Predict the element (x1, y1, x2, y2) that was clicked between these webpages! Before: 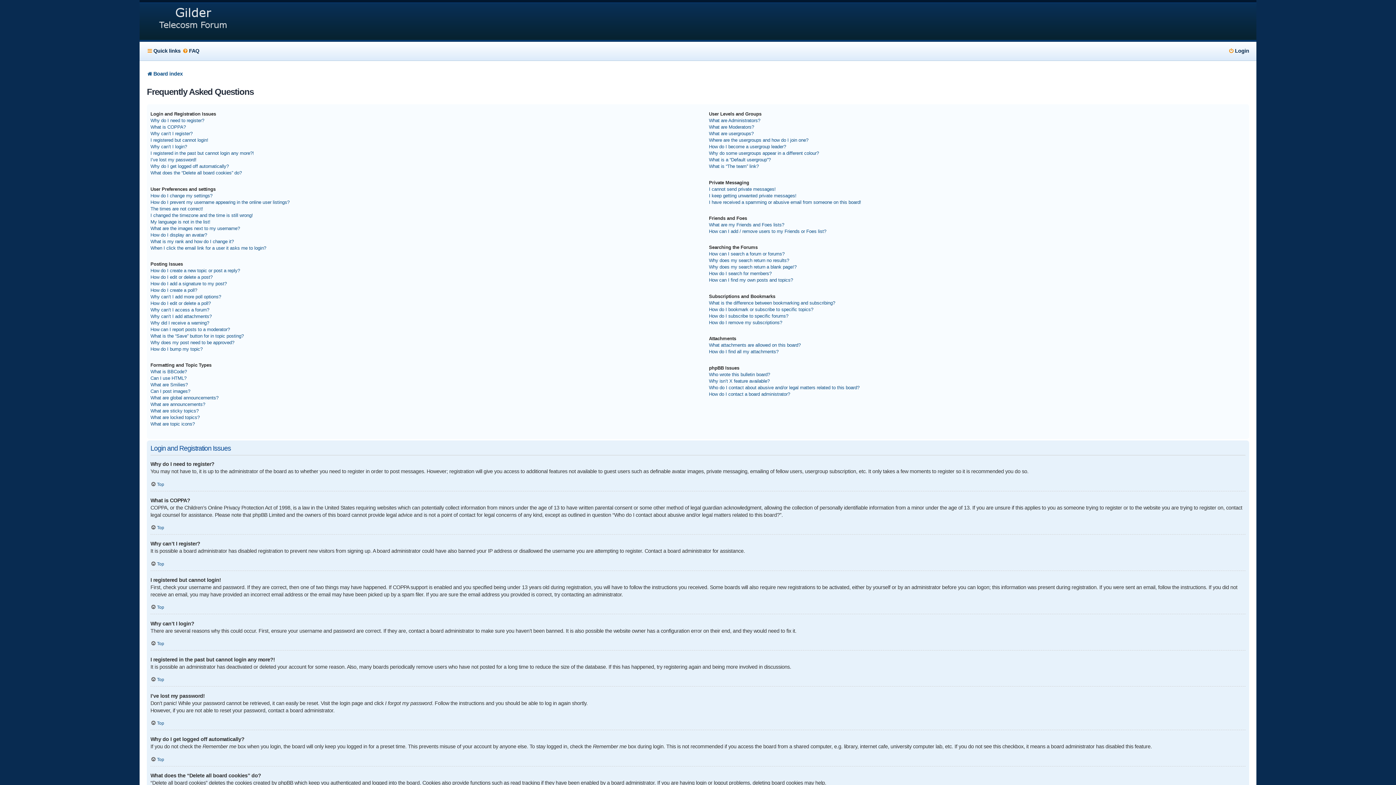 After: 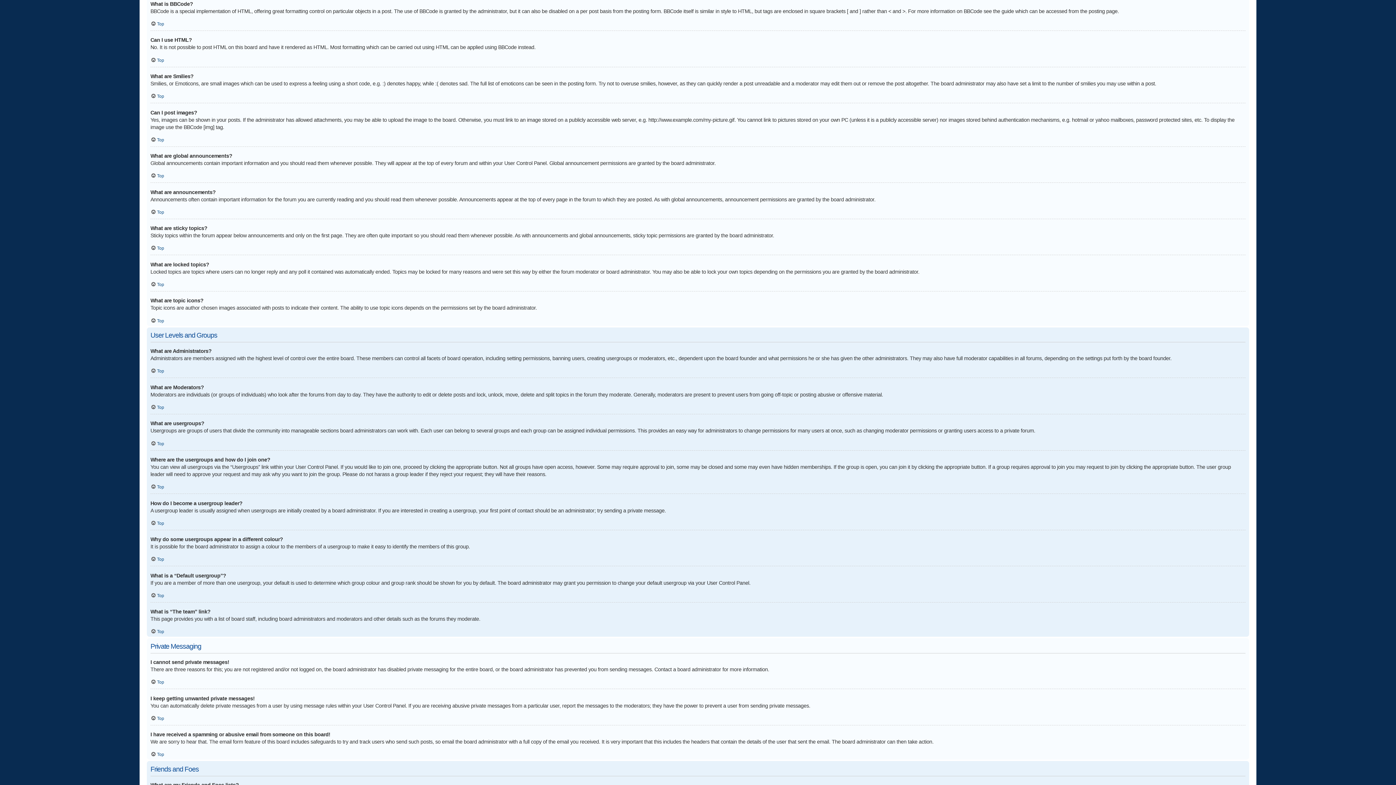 Action: label: What is BBCode? bbox: (150, 368, 186, 375)